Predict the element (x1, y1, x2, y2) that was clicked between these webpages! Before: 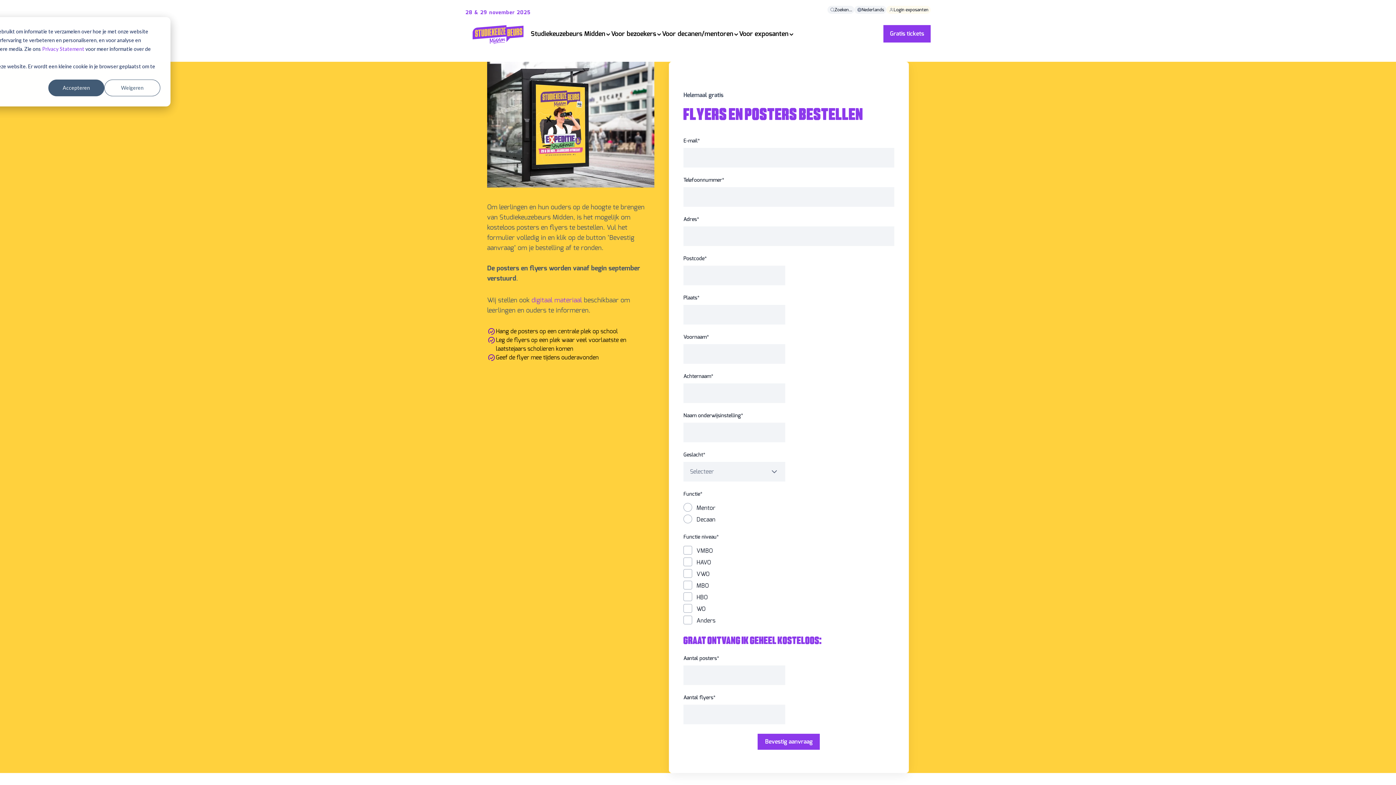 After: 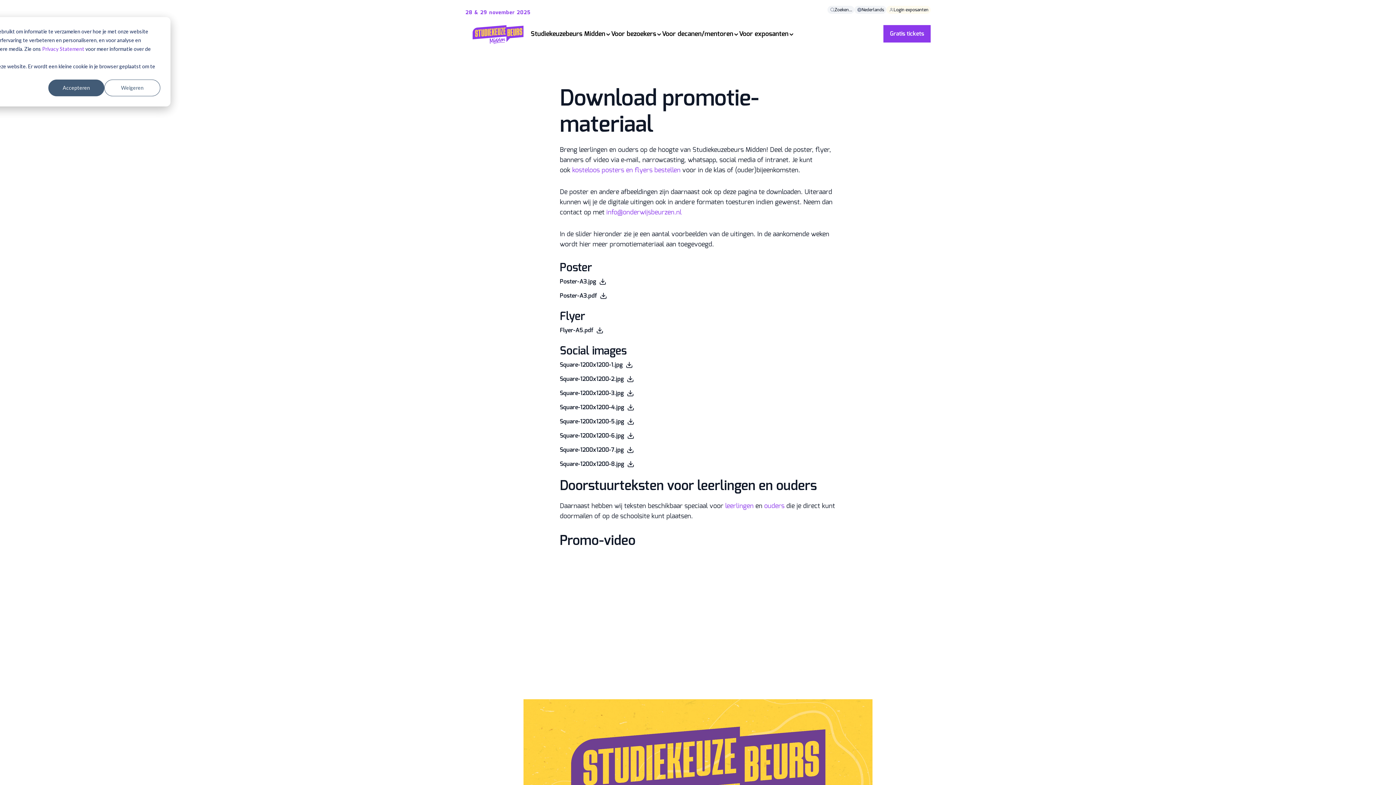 Action: bbox: (531, 296, 582, 304) label: digitaal materiaal